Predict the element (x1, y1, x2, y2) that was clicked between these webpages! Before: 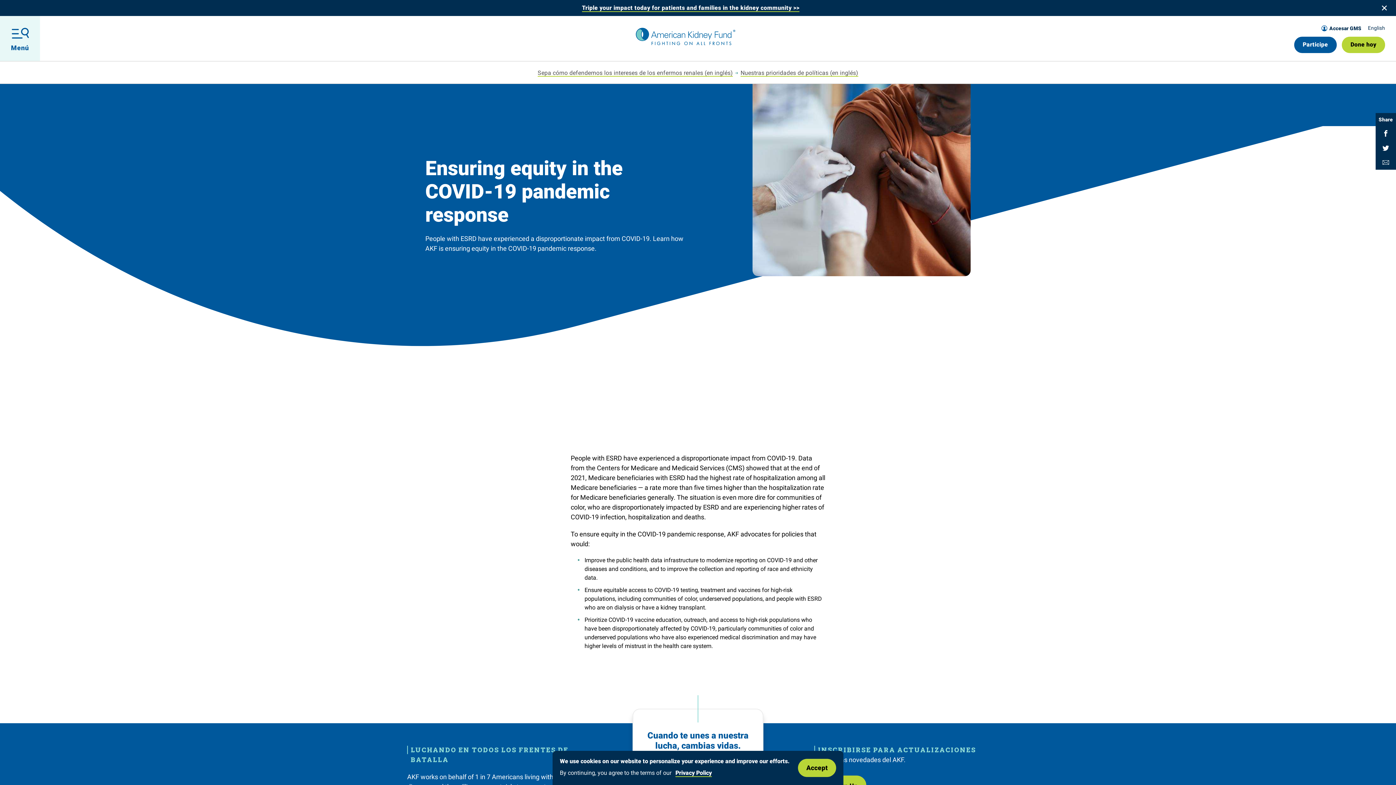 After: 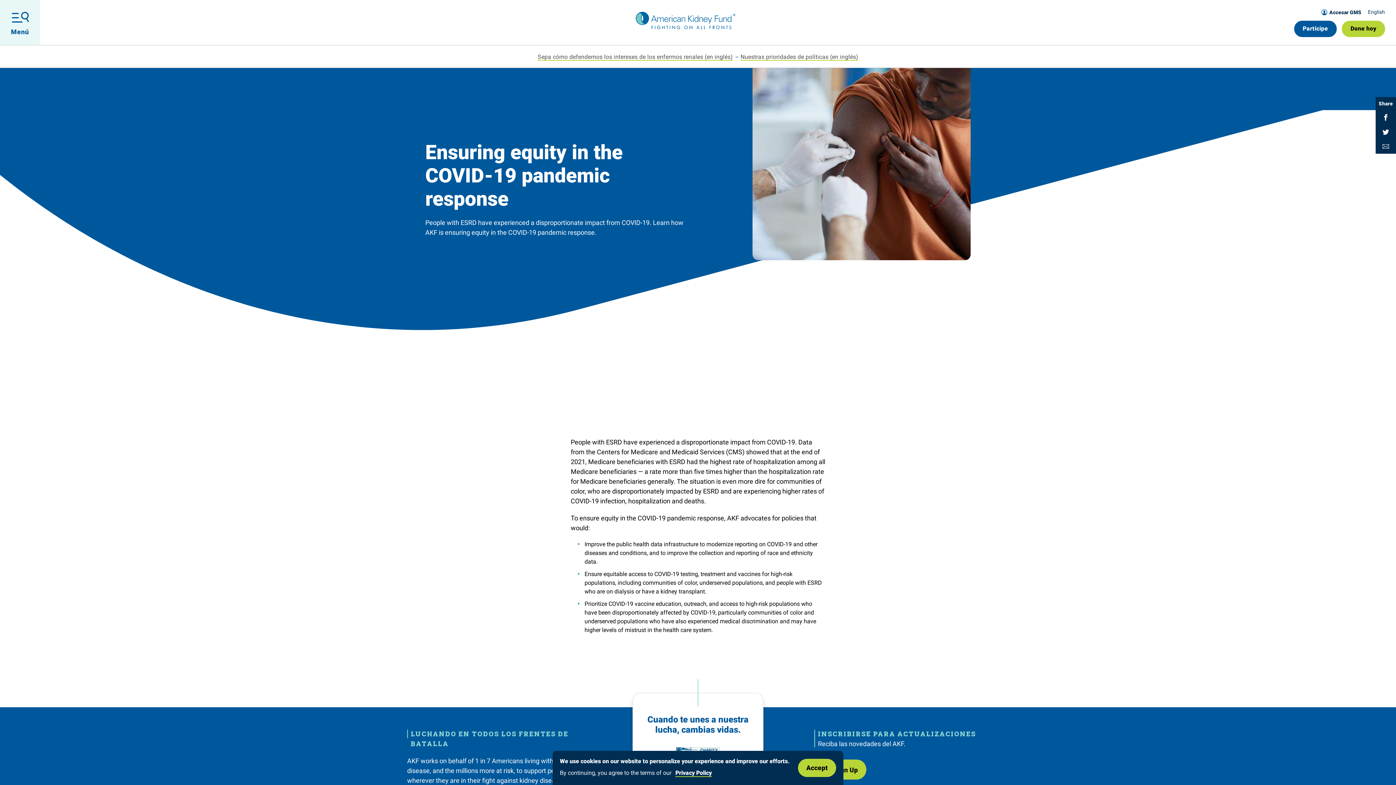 Action: label: Close banner bbox: (1380, 3, 1389, 12)